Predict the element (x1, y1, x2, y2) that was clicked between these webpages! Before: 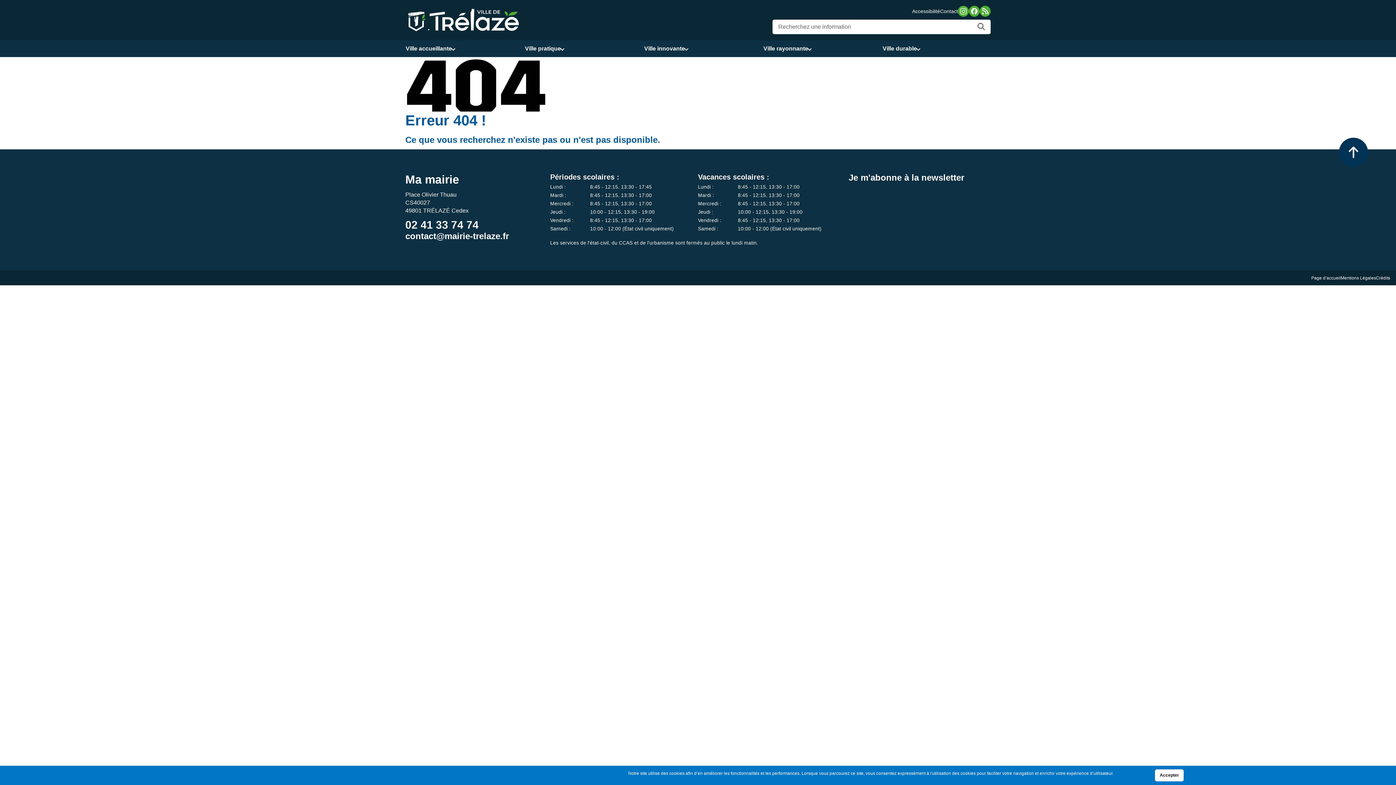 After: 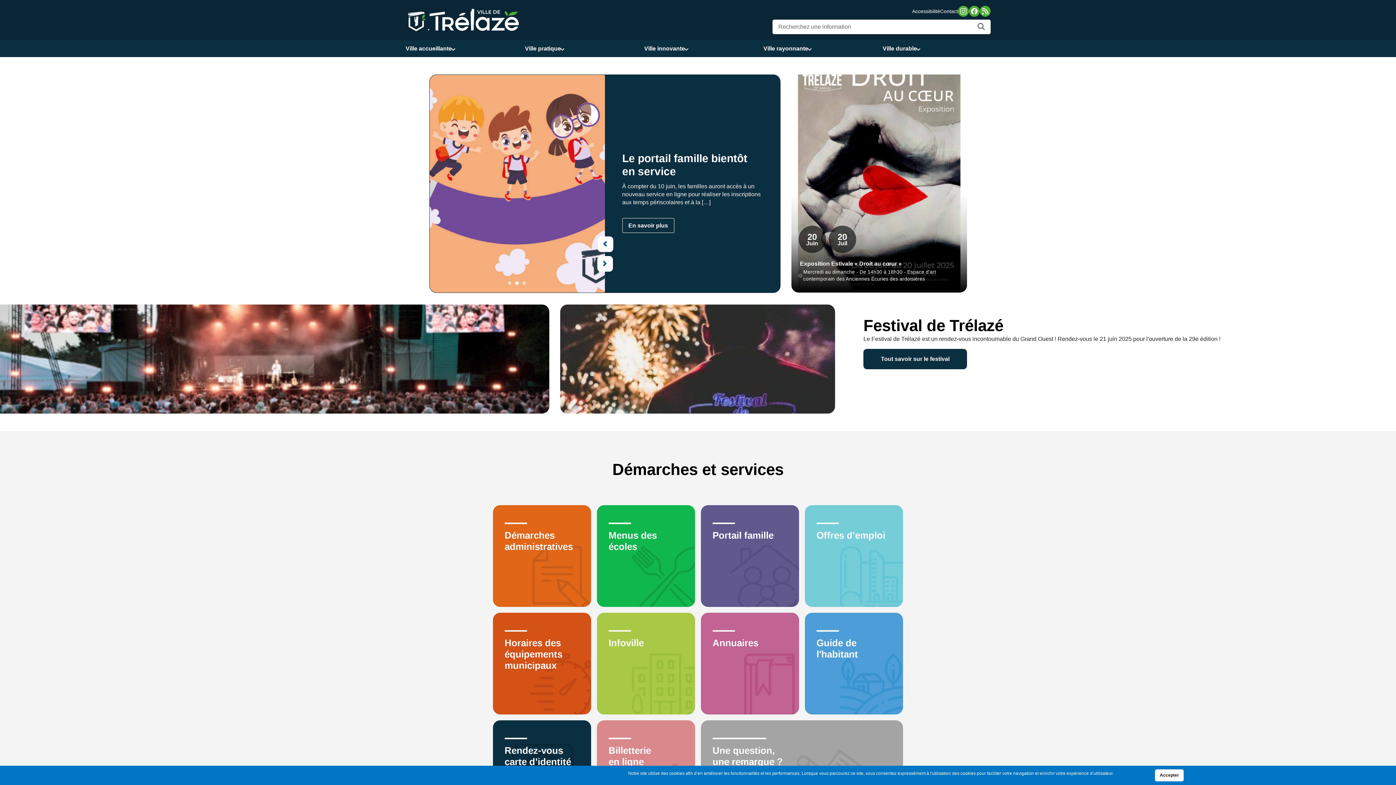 Action: bbox: (405, 16, 519, 22)